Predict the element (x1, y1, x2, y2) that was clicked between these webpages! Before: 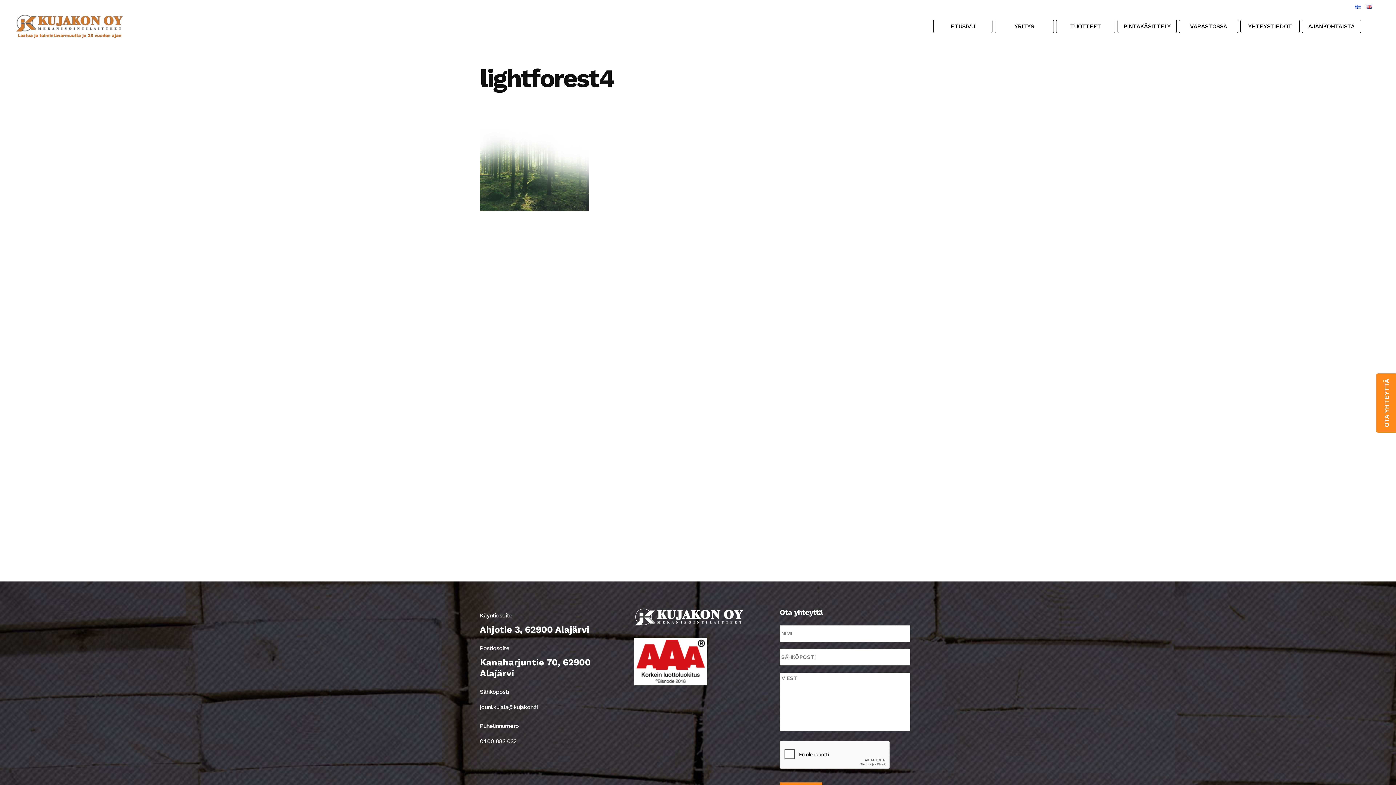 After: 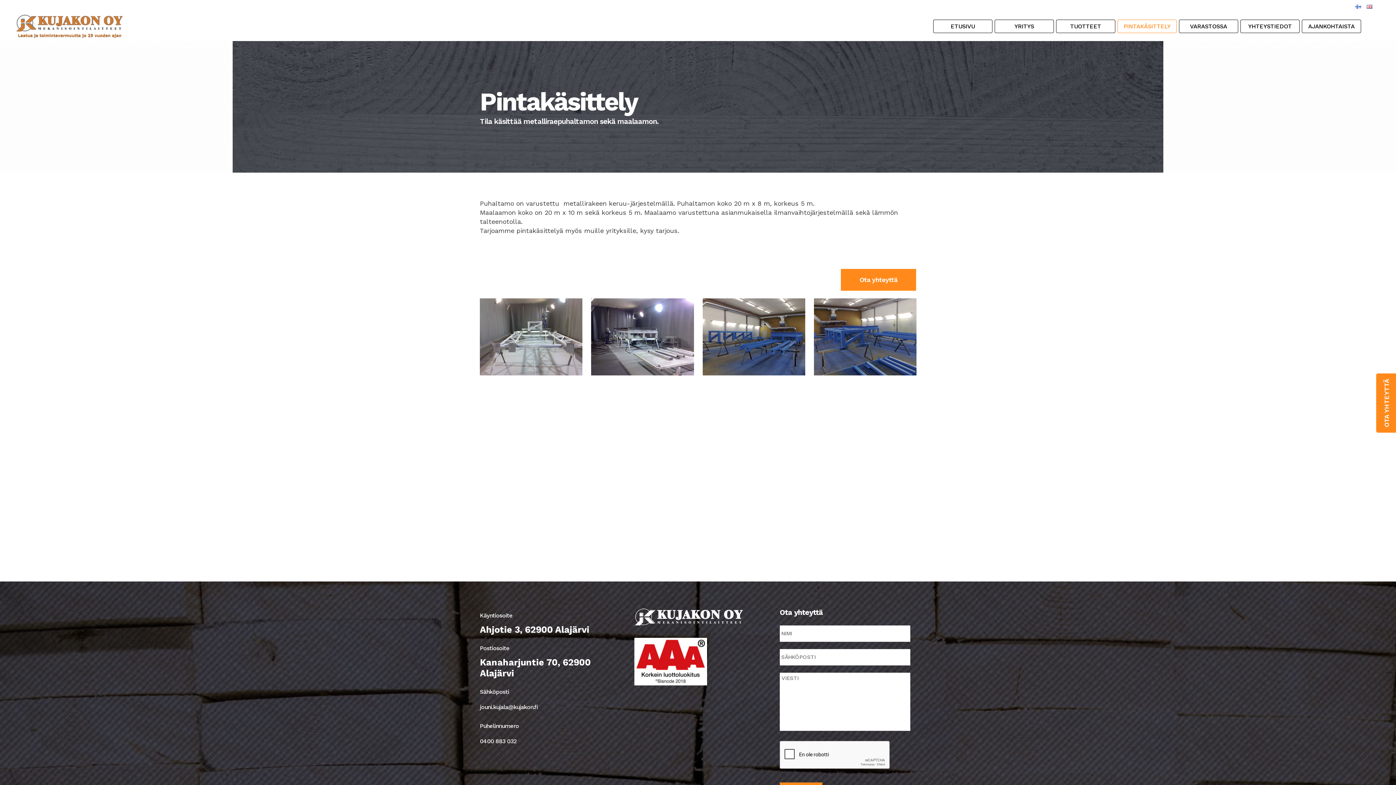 Action: label: PINTAKÄSITTELY bbox: (1121, 12, 1183, 41)